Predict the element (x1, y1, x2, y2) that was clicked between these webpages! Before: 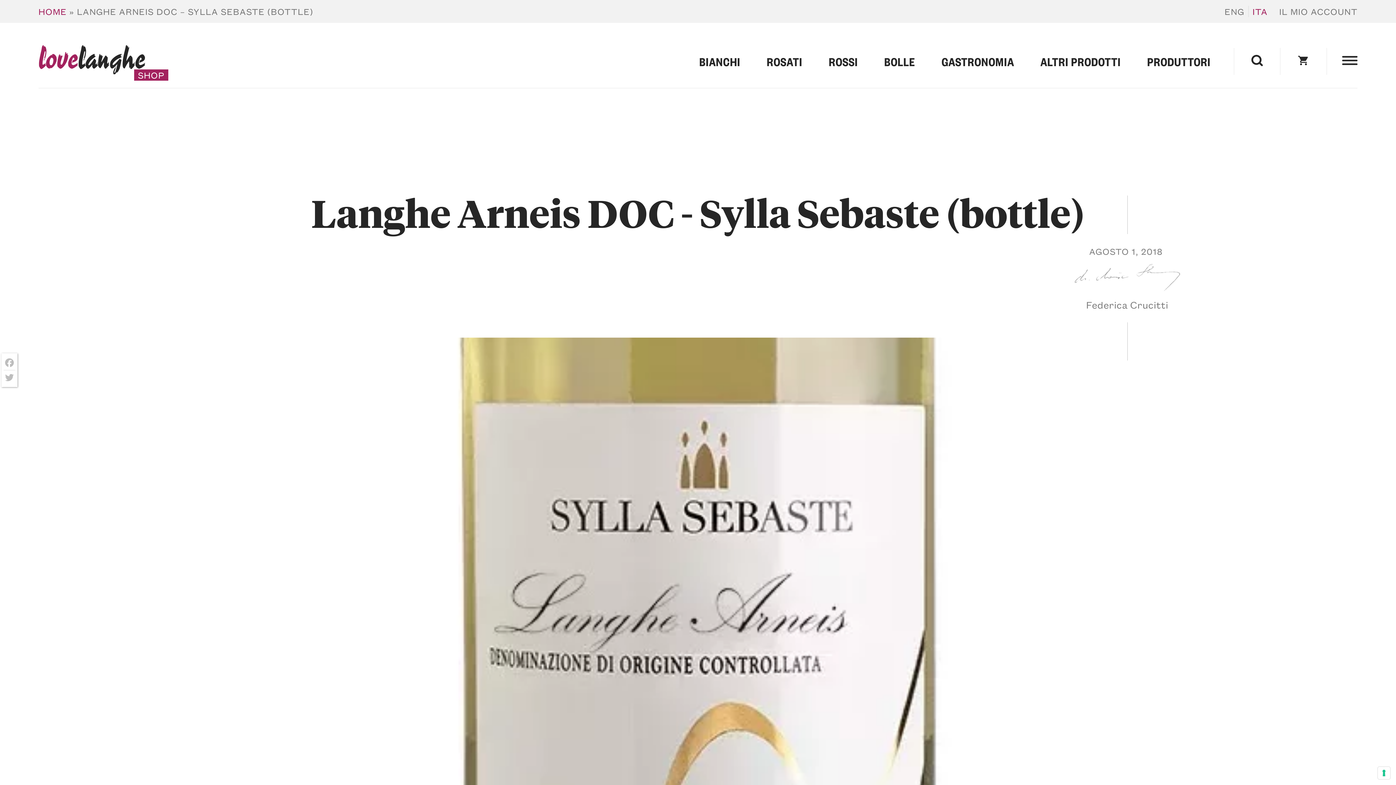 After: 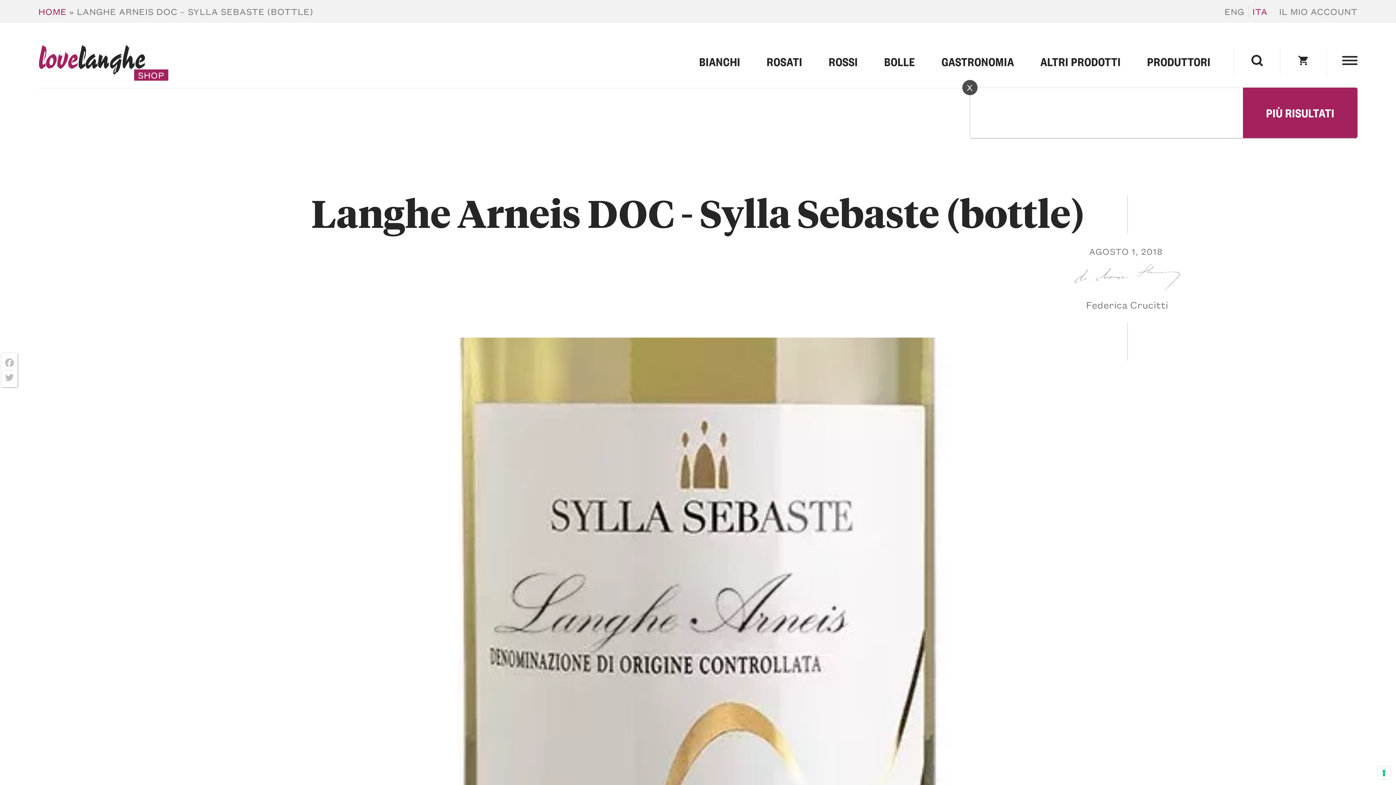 Action: bbox: (1234, 47, 1280, 74)